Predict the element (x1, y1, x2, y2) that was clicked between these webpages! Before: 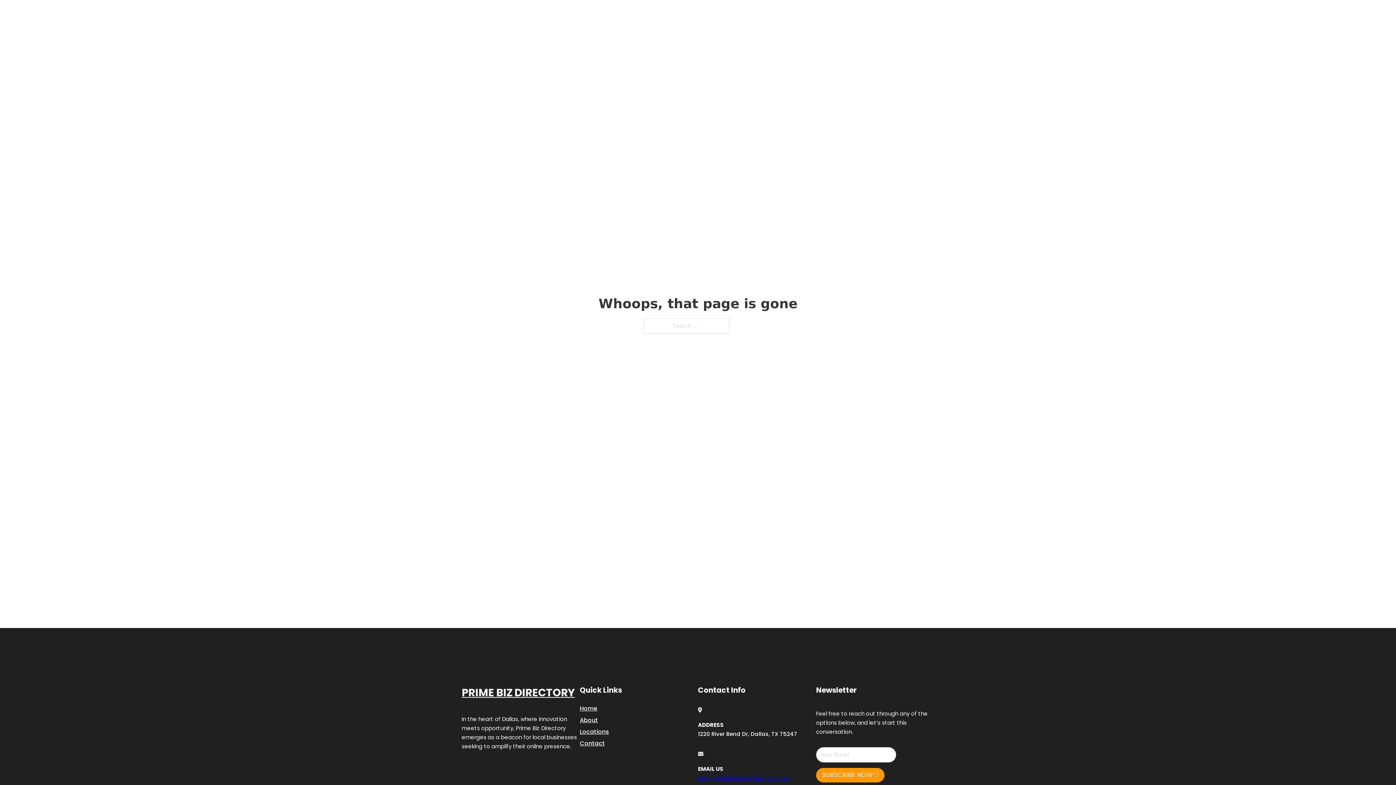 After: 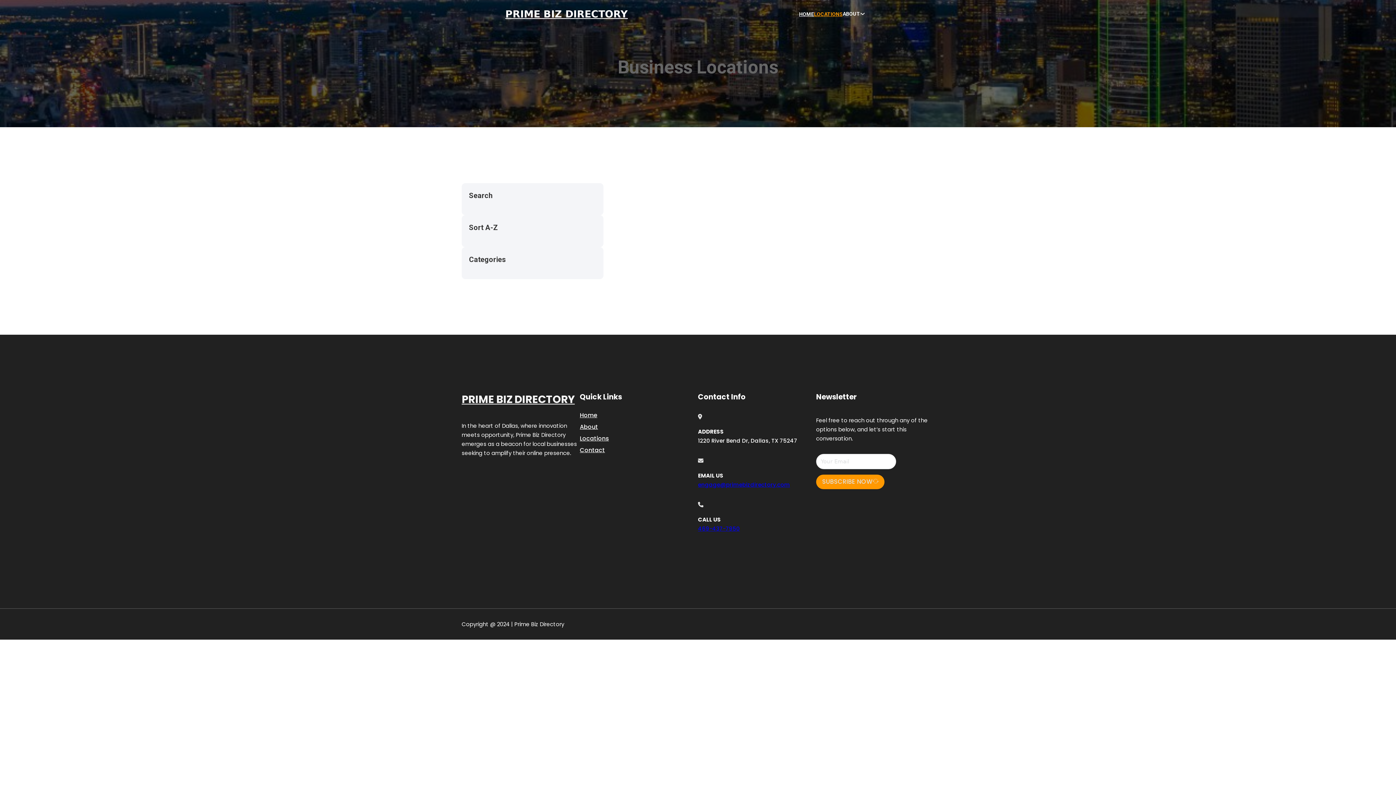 Action: label: Locations bbox: (580, 727, 609, 736)